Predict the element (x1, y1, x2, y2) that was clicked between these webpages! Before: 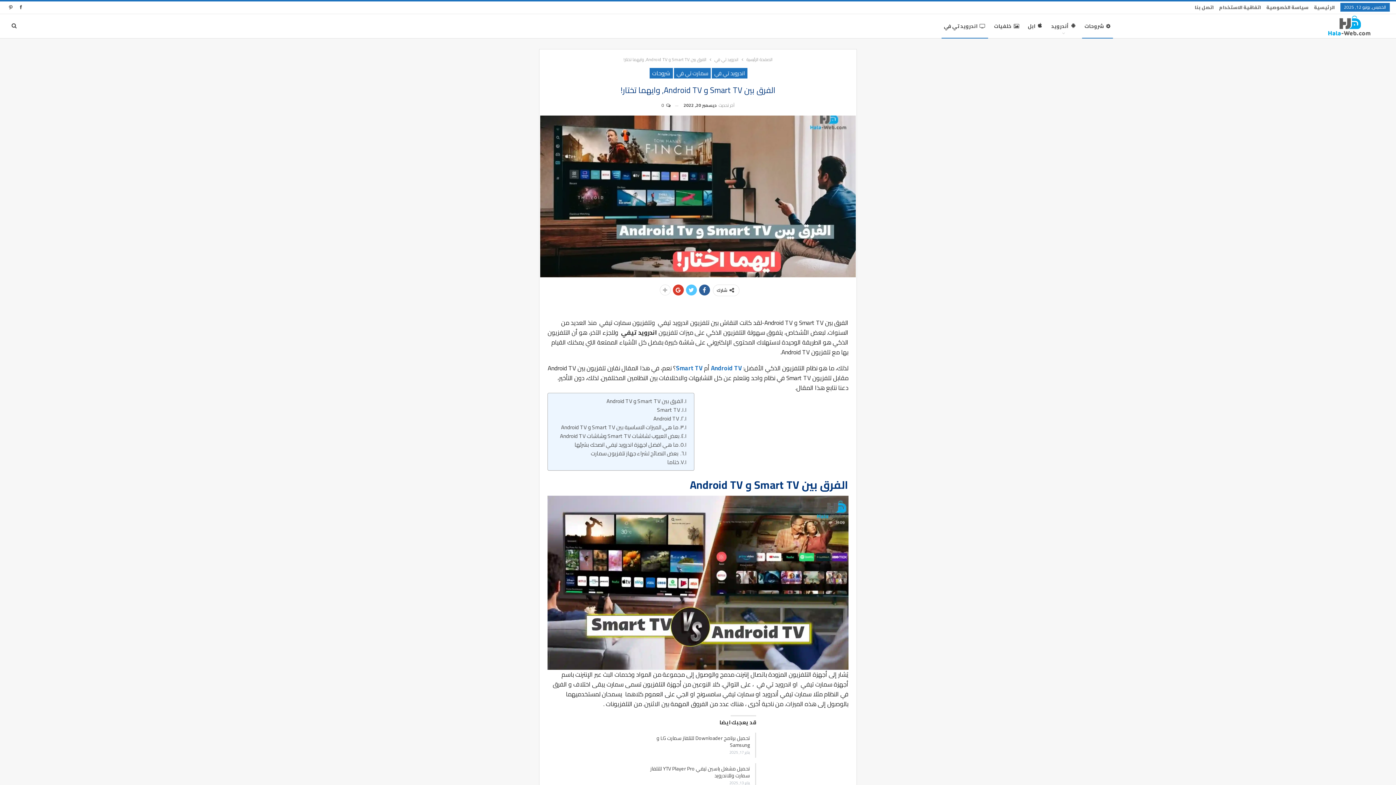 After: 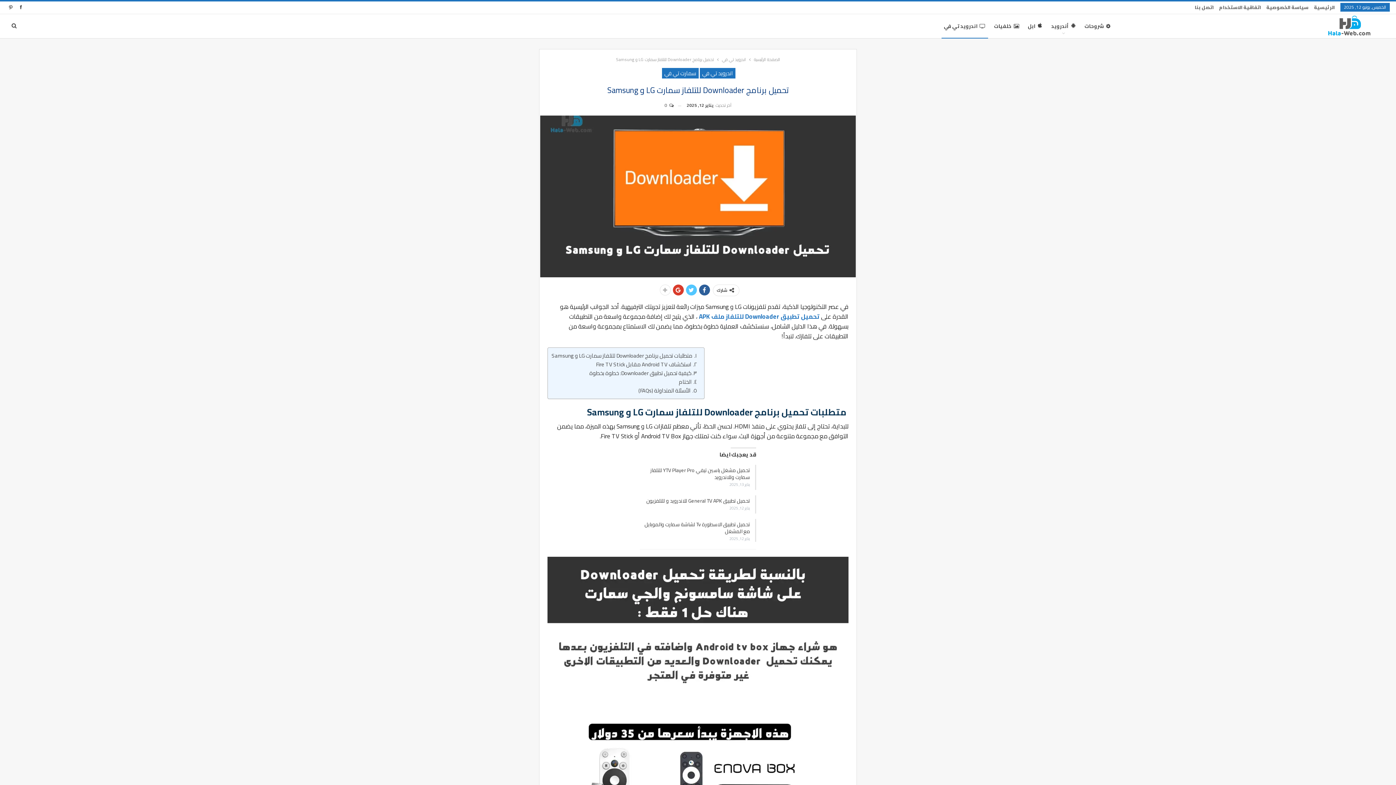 Action: bbox: (656, 733, 750, 750) label: تحميل برنامج Downloader للتلفاز سمارت LG و Samsung